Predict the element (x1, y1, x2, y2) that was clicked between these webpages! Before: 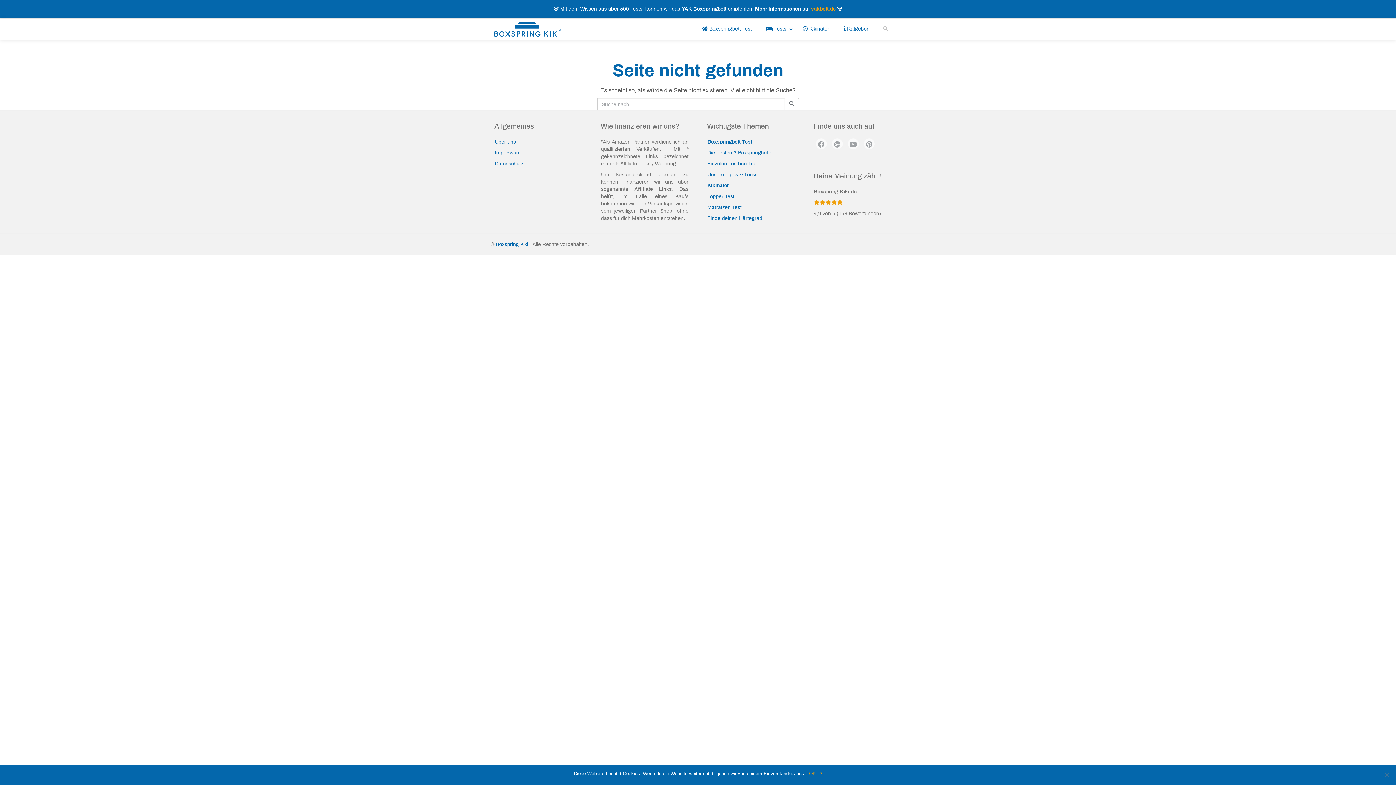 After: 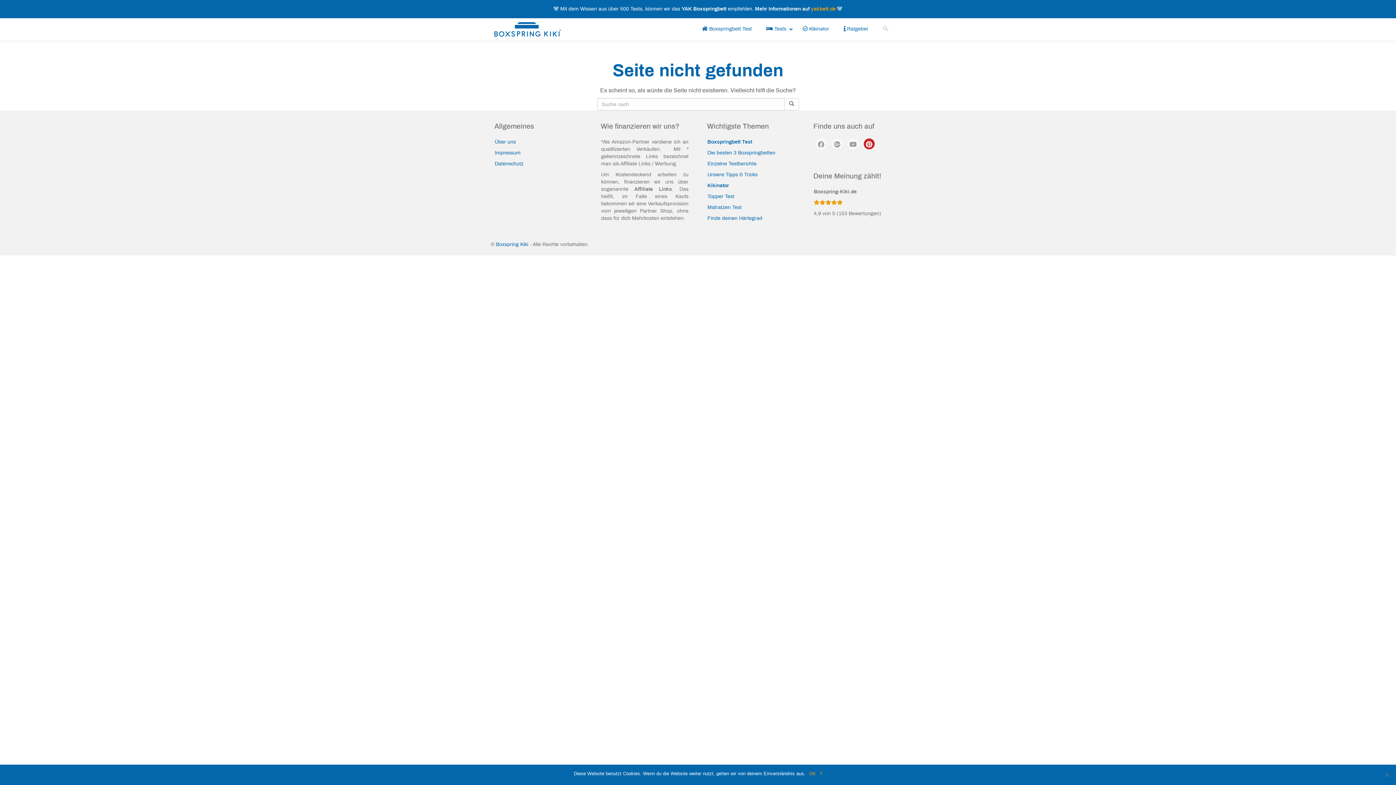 Action: bbox: (863, 138, 874, 149)